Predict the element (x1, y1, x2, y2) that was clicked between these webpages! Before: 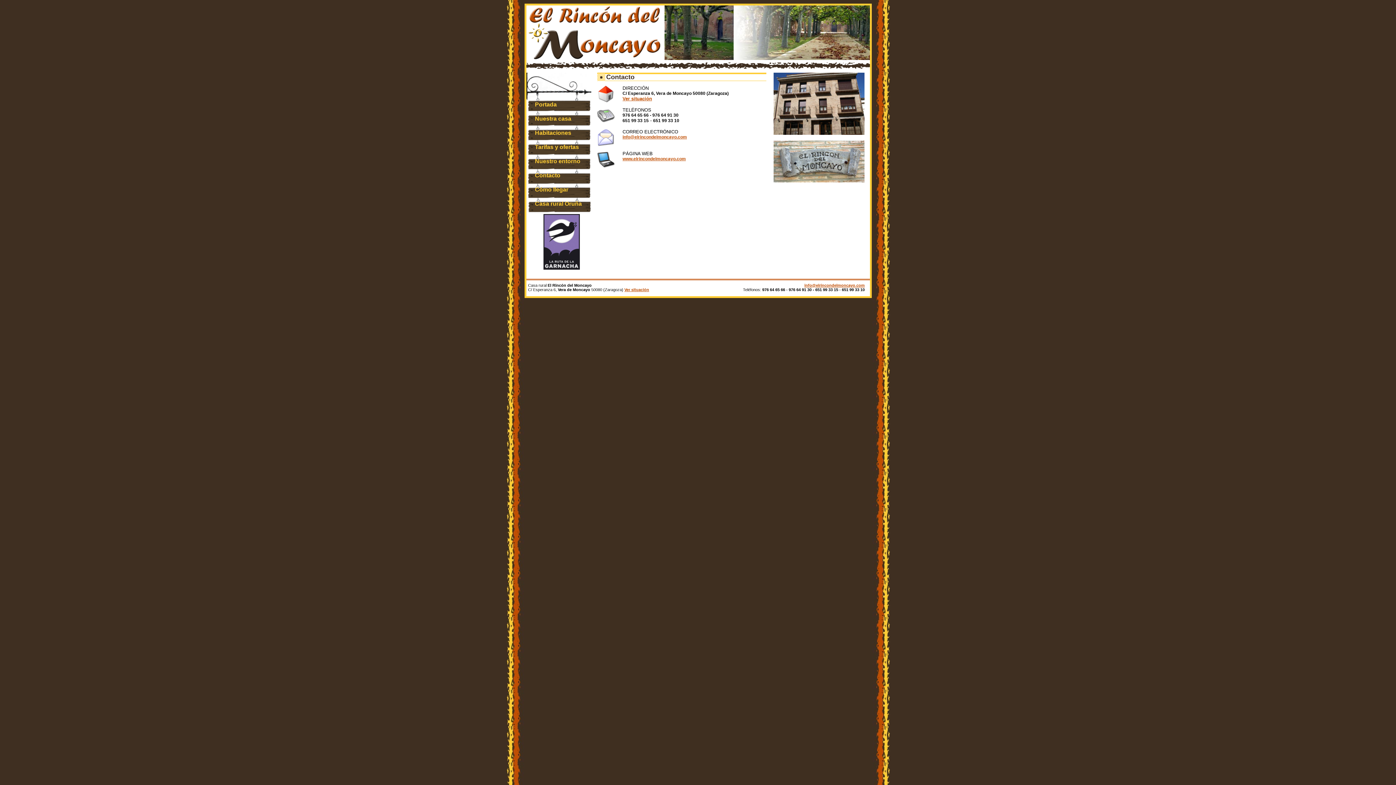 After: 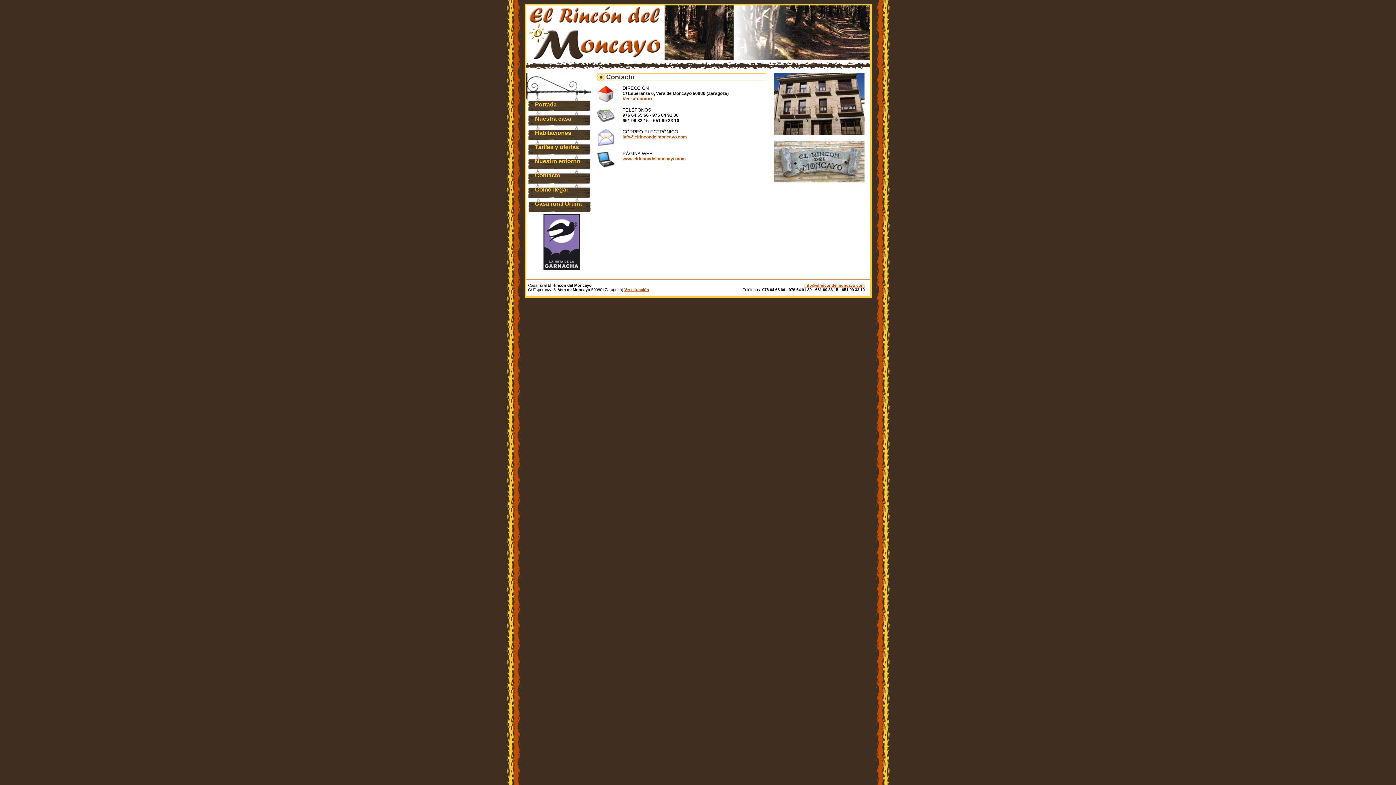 Action: bbox: (526, 55, 664, 61)